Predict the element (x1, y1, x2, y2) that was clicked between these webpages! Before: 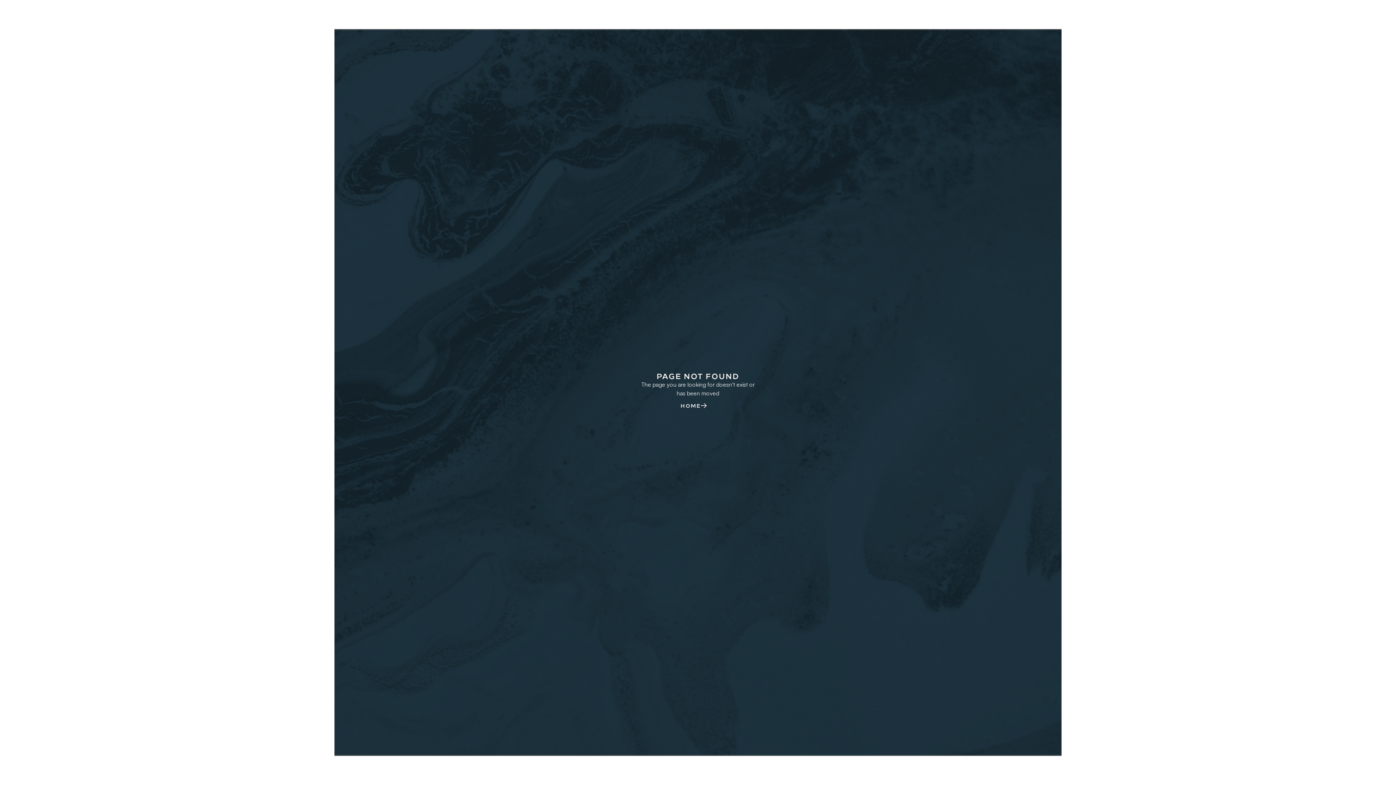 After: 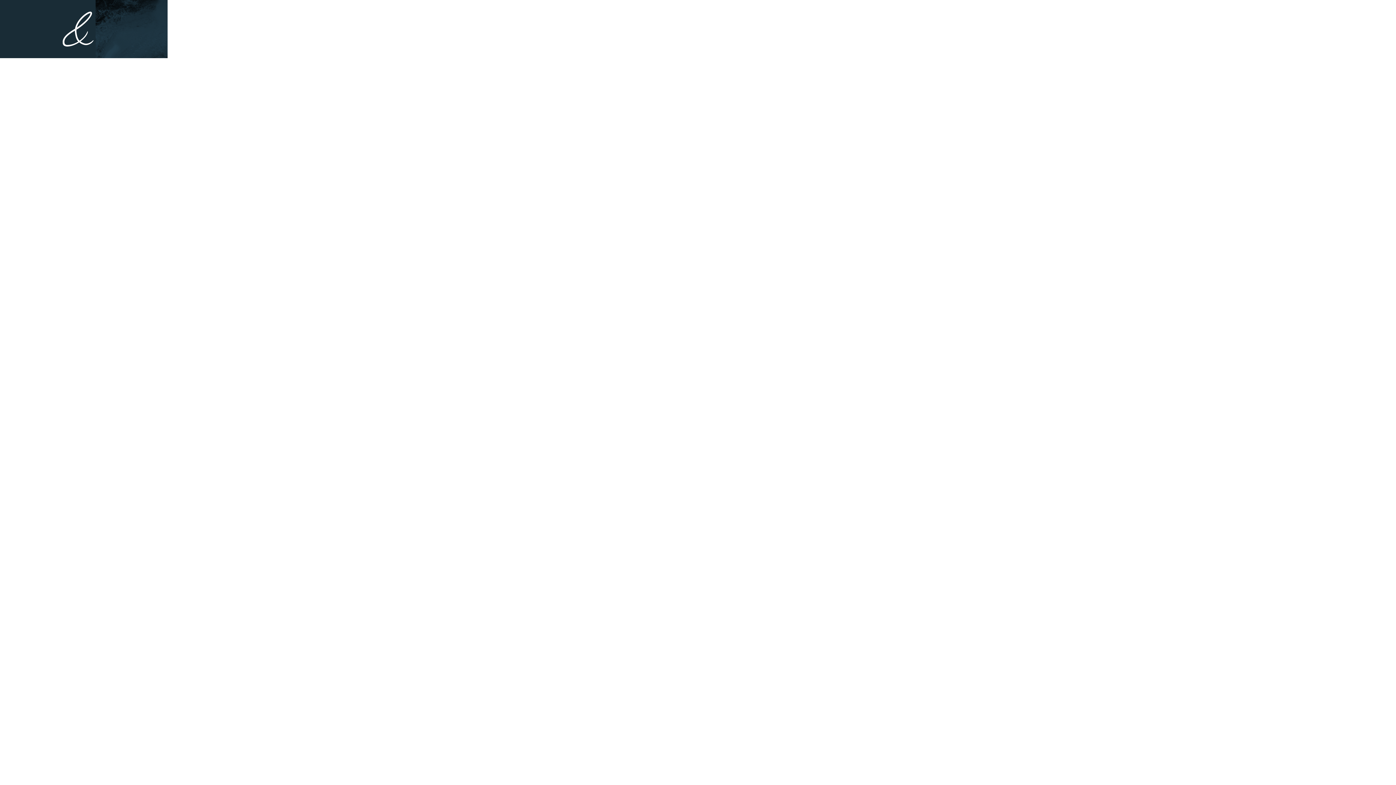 Action: bbox: (640, 397, 756, 414) label: HOME